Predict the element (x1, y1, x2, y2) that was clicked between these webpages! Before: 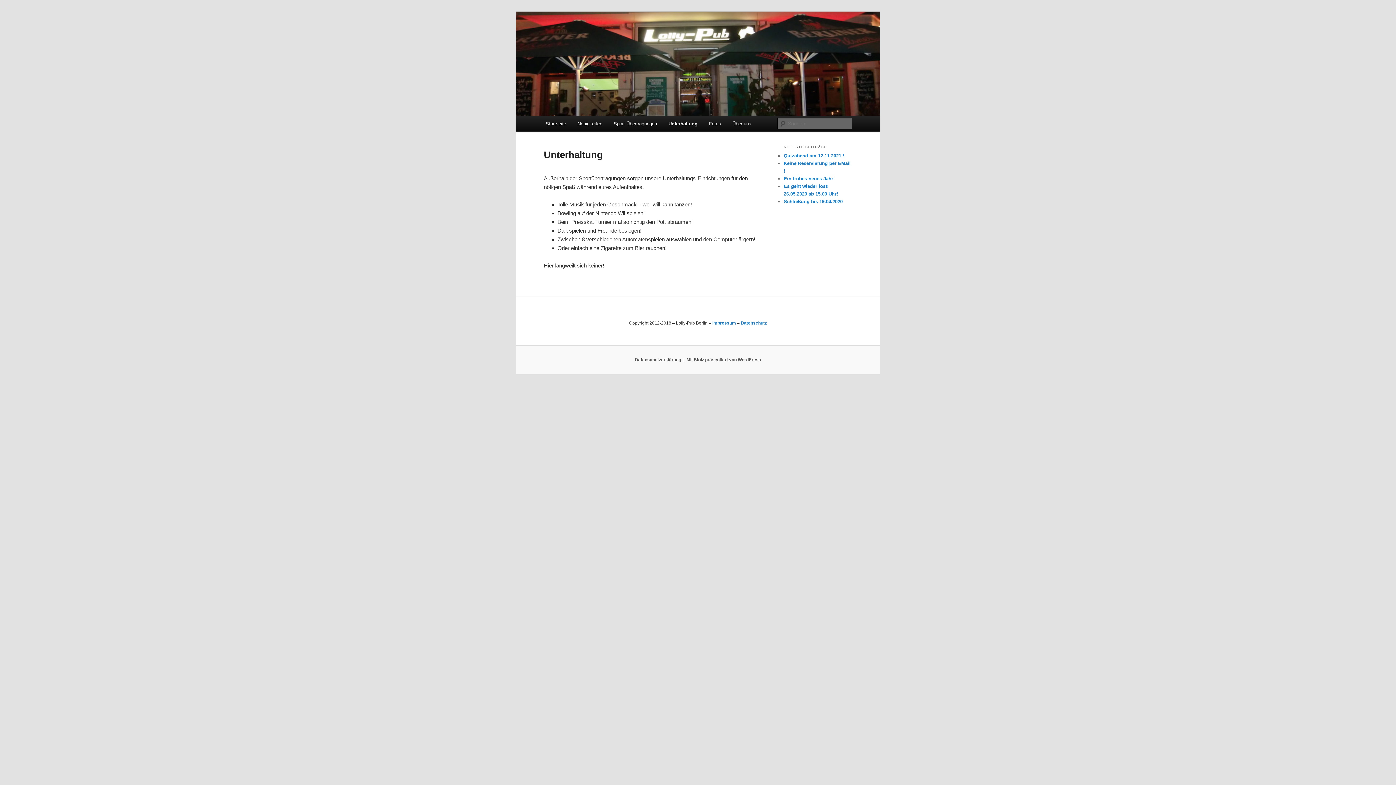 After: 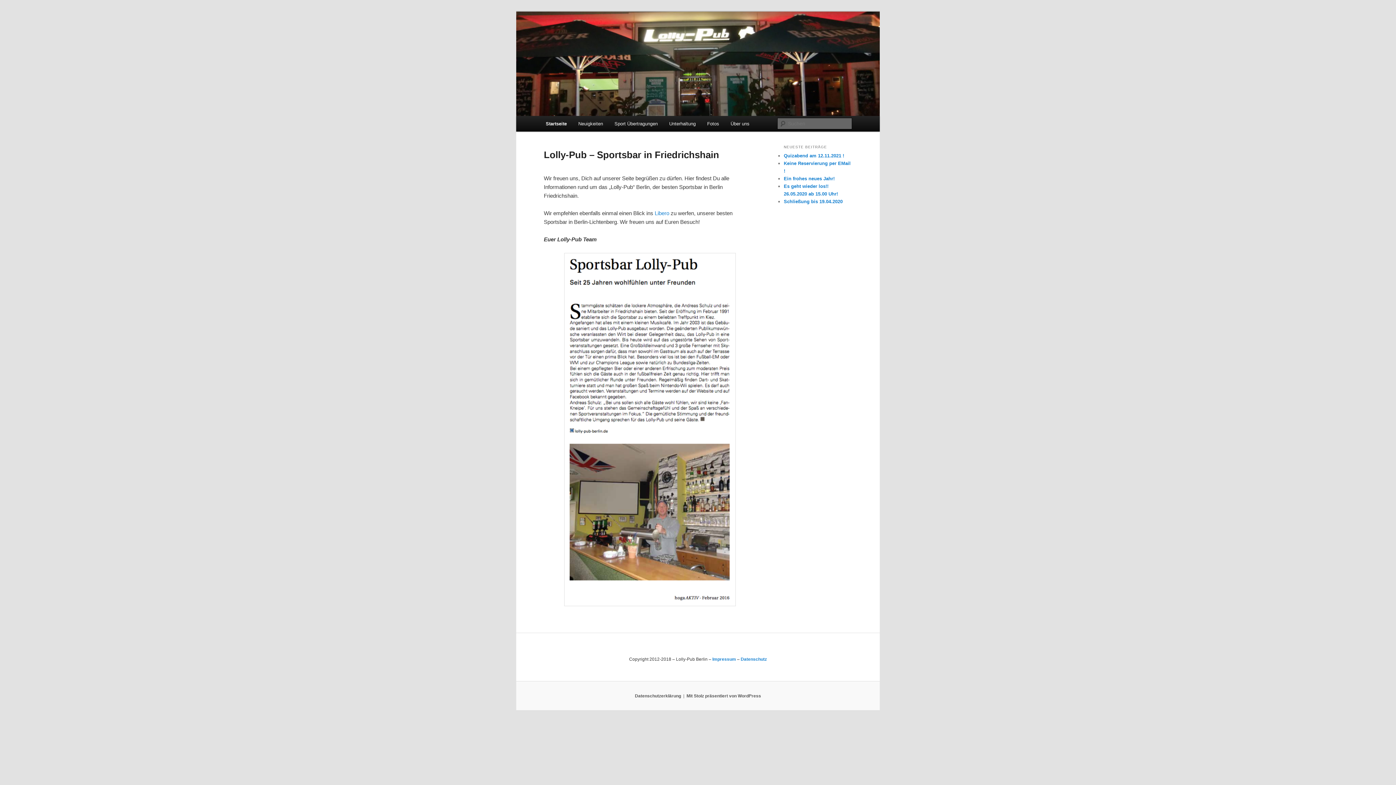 Action: bbox: (516, 11, 880, 116)